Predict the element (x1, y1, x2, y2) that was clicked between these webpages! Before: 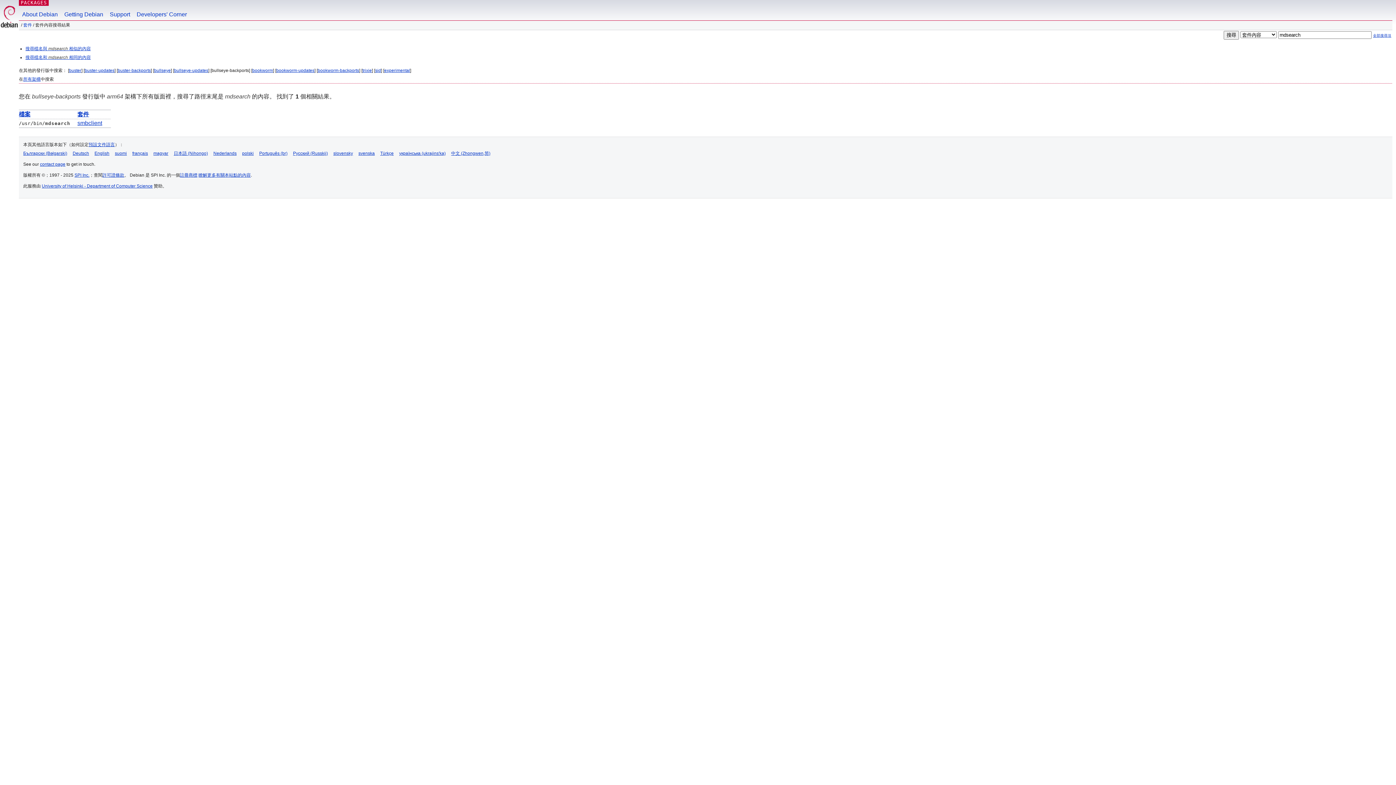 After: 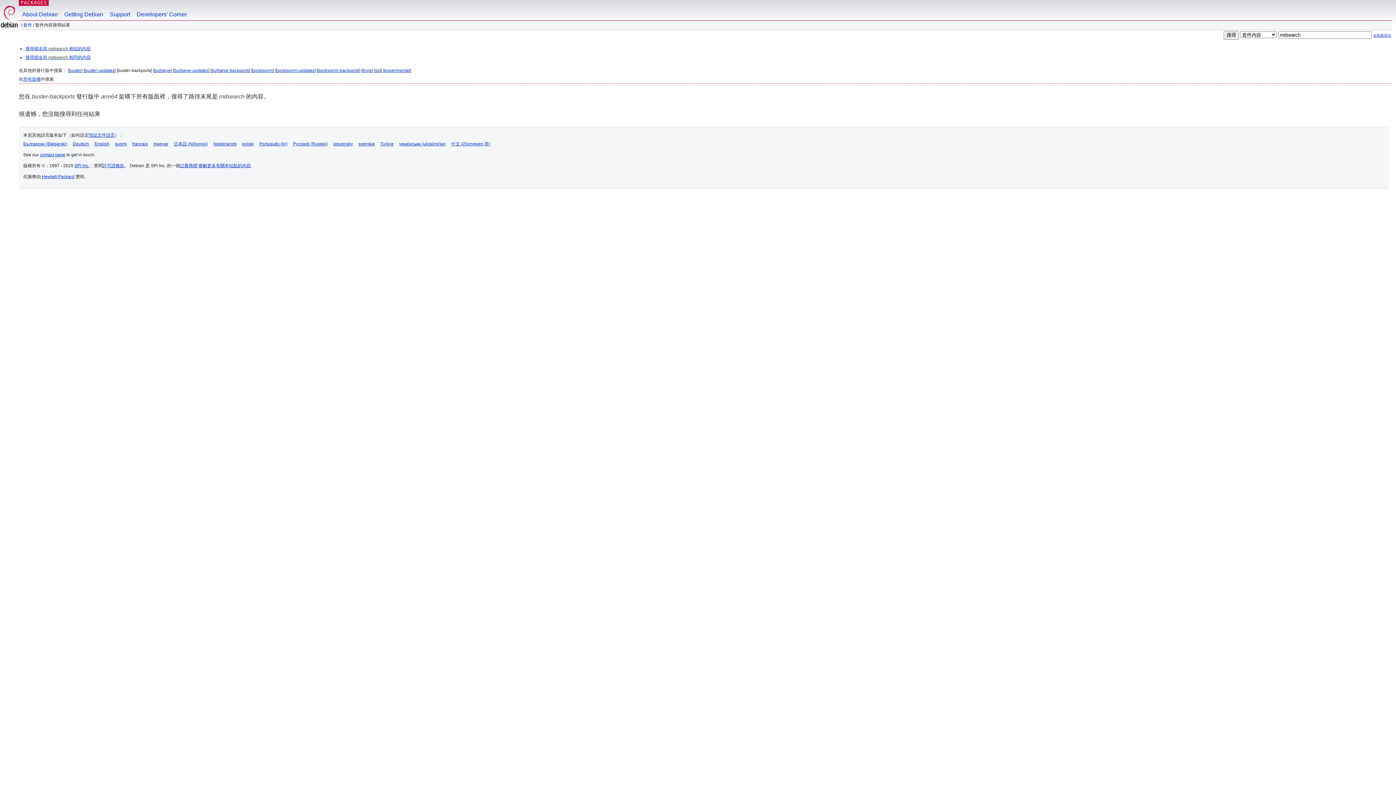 Action: label: buster-backports bbox: (117, 68, 150, 73)